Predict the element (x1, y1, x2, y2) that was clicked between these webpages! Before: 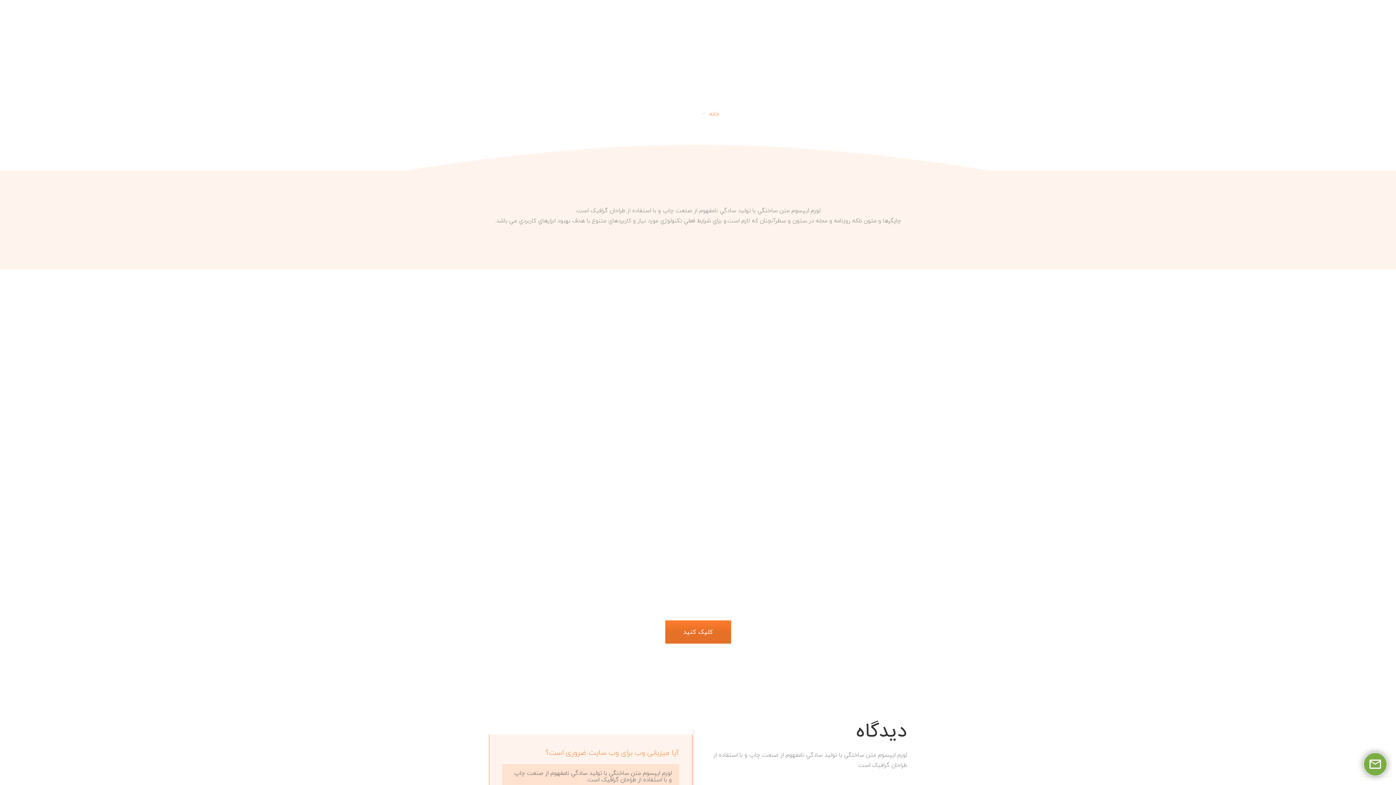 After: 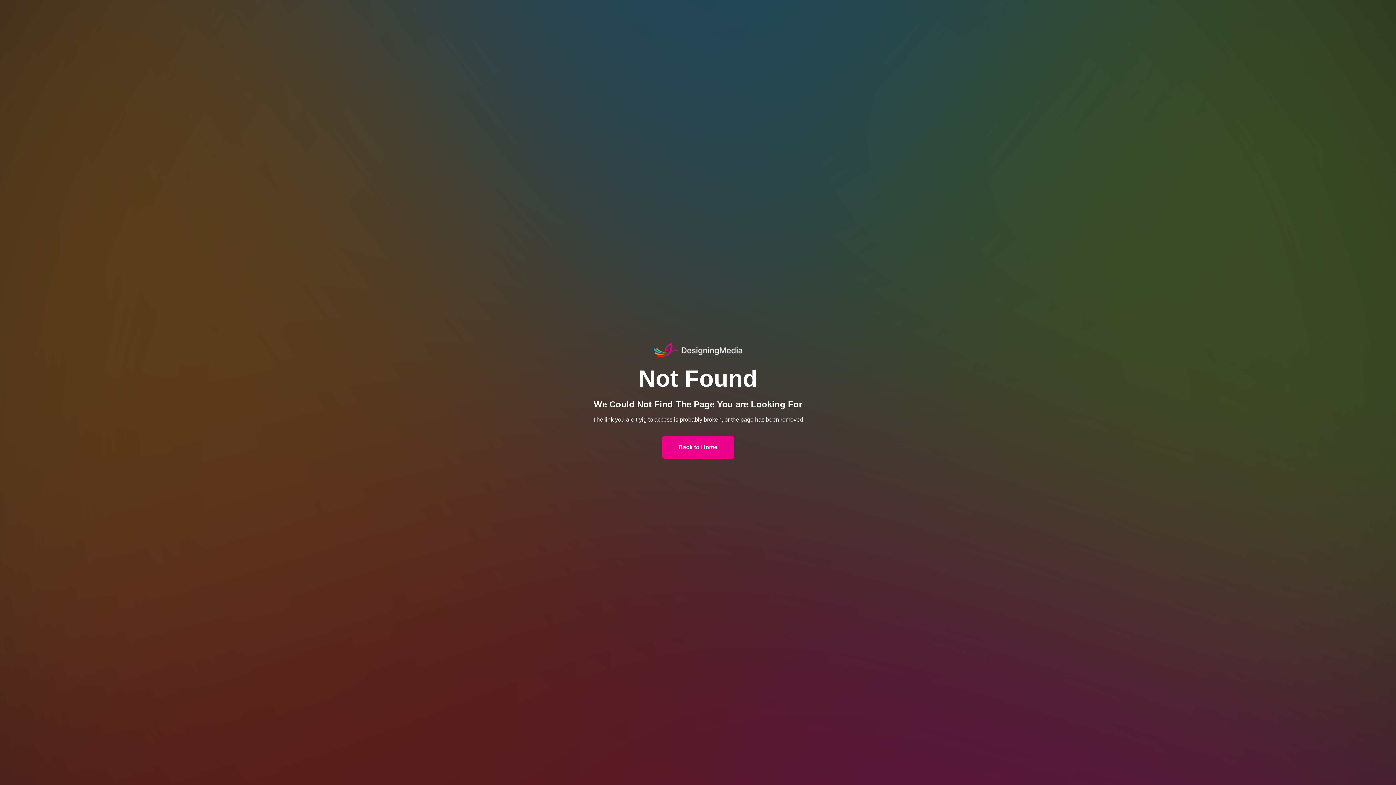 Action: bbox: (709, 108, 719, 118) label: خانه